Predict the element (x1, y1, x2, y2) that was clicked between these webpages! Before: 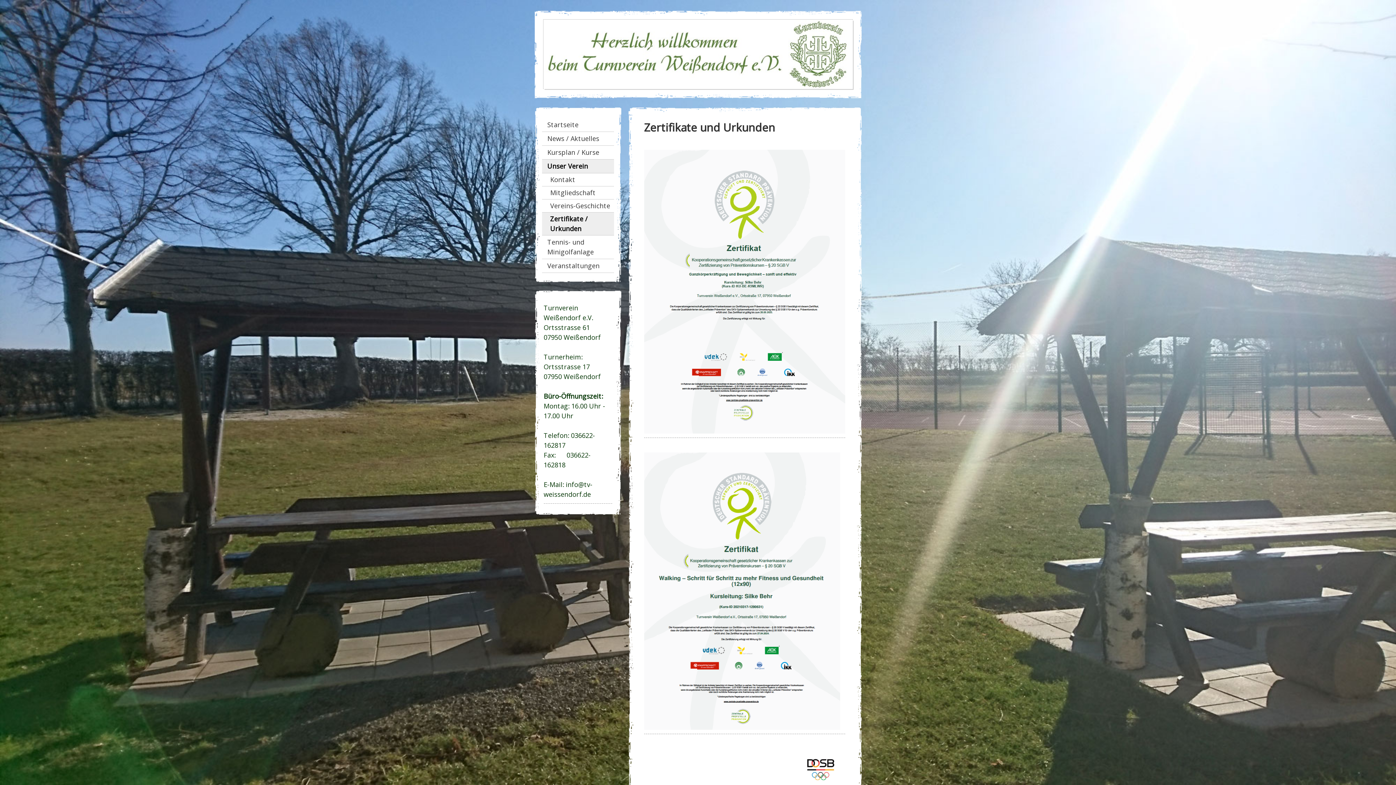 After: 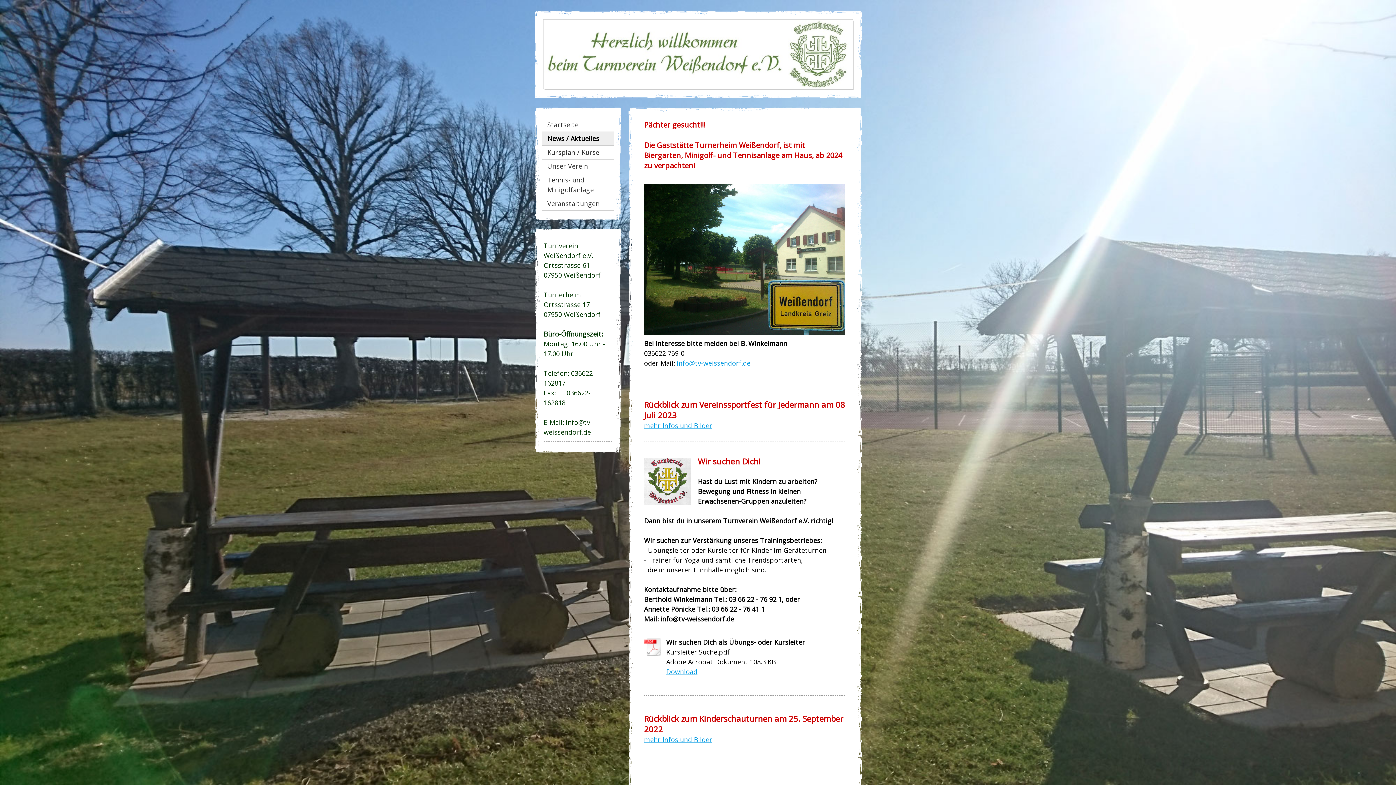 Action: bbox: (542, 132, 614, 145) label: News / Aktuelles